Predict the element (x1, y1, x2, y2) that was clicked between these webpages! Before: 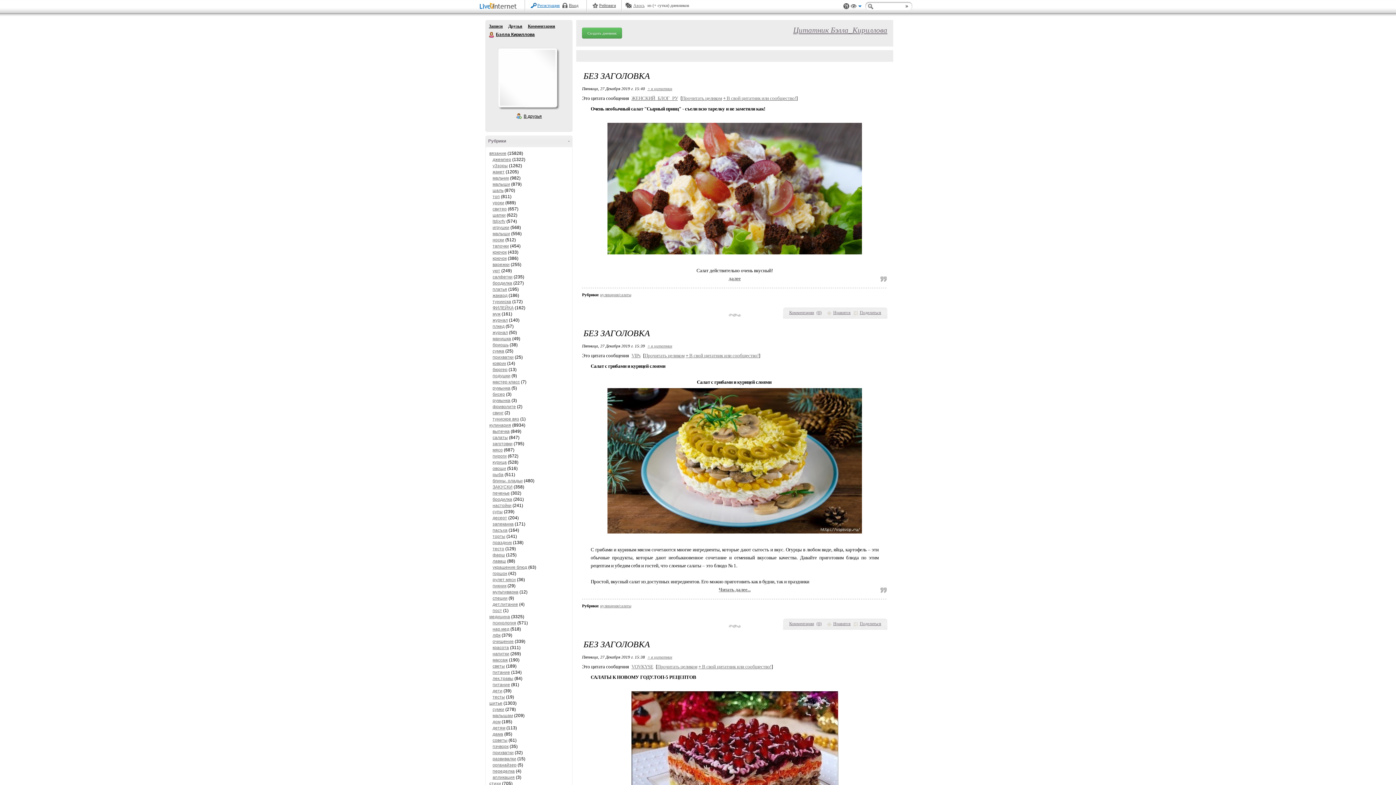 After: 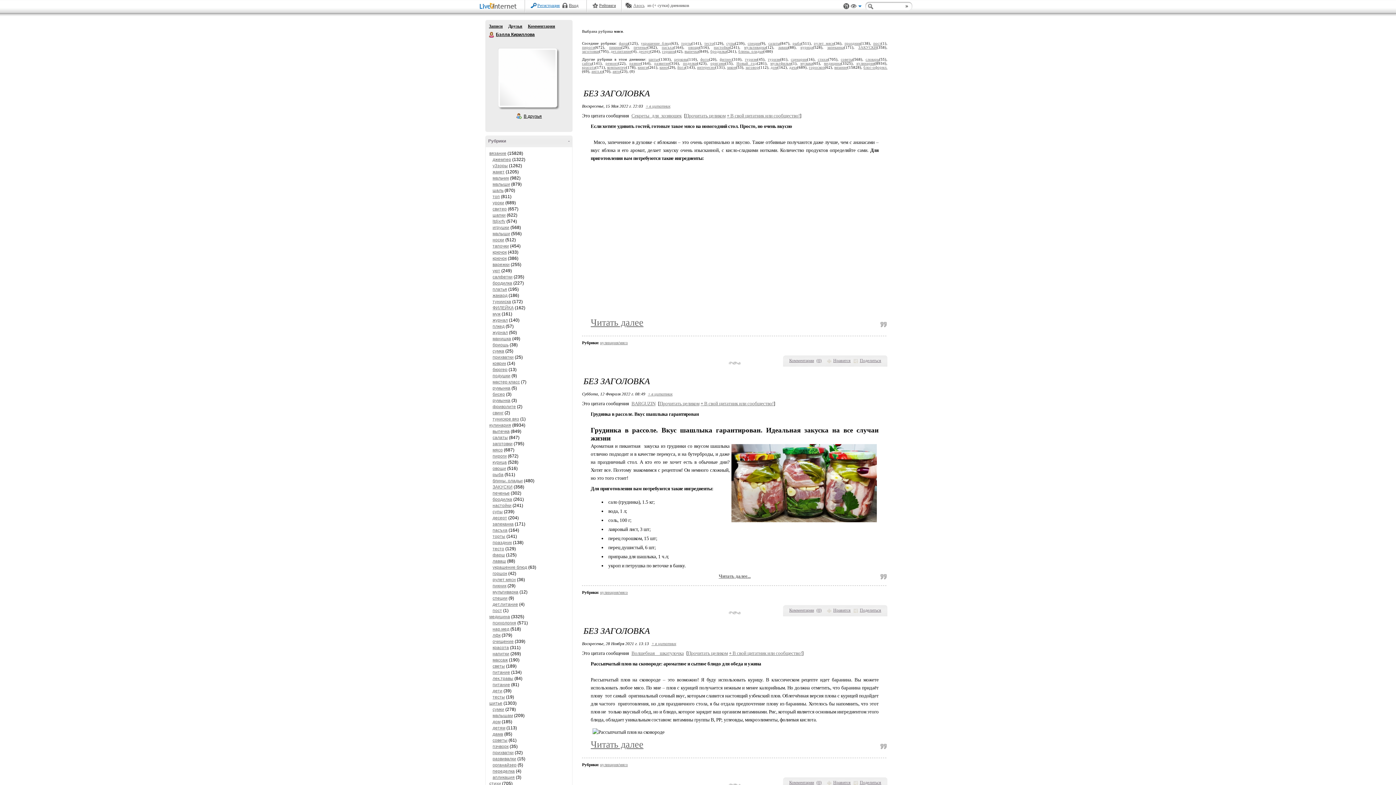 Action: bbox: (492, 447, 502, 452) label: мясо